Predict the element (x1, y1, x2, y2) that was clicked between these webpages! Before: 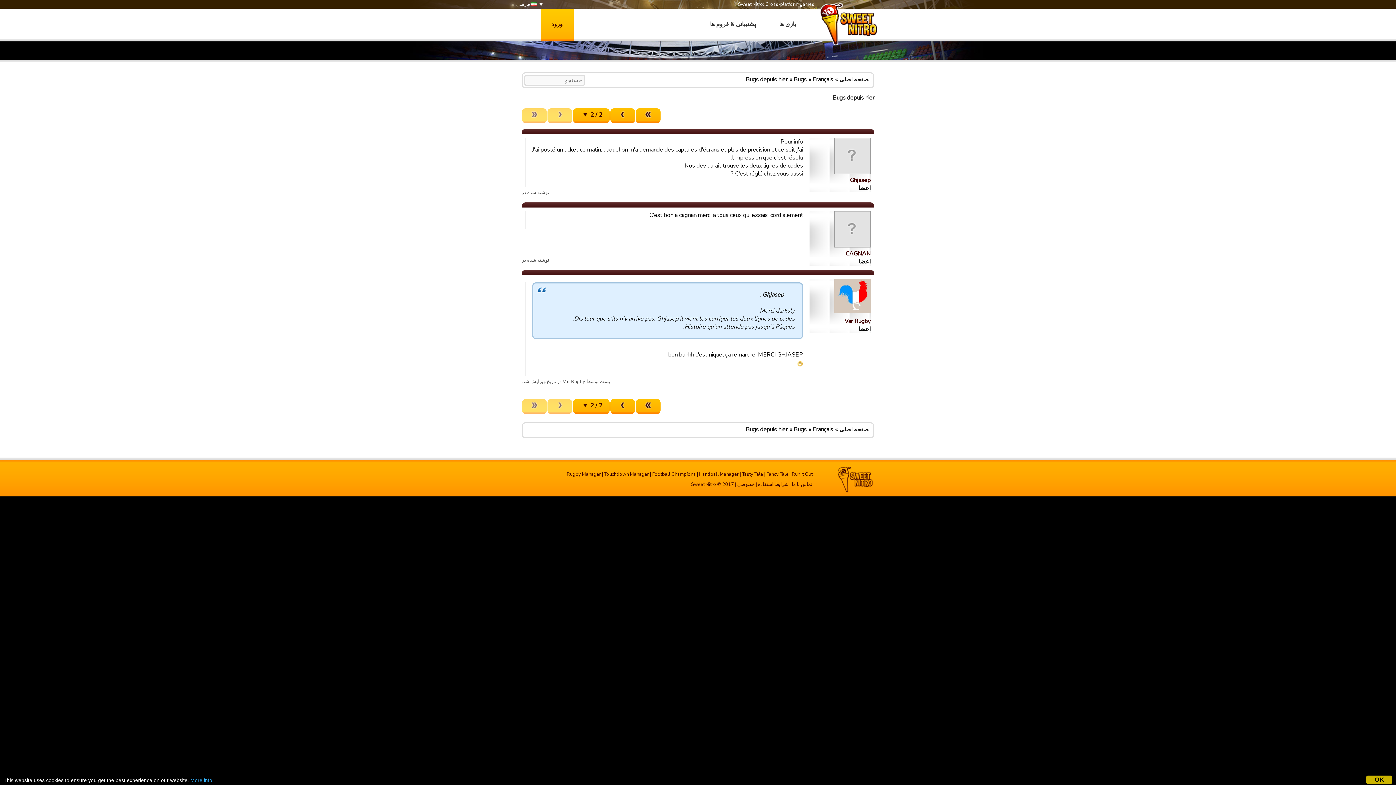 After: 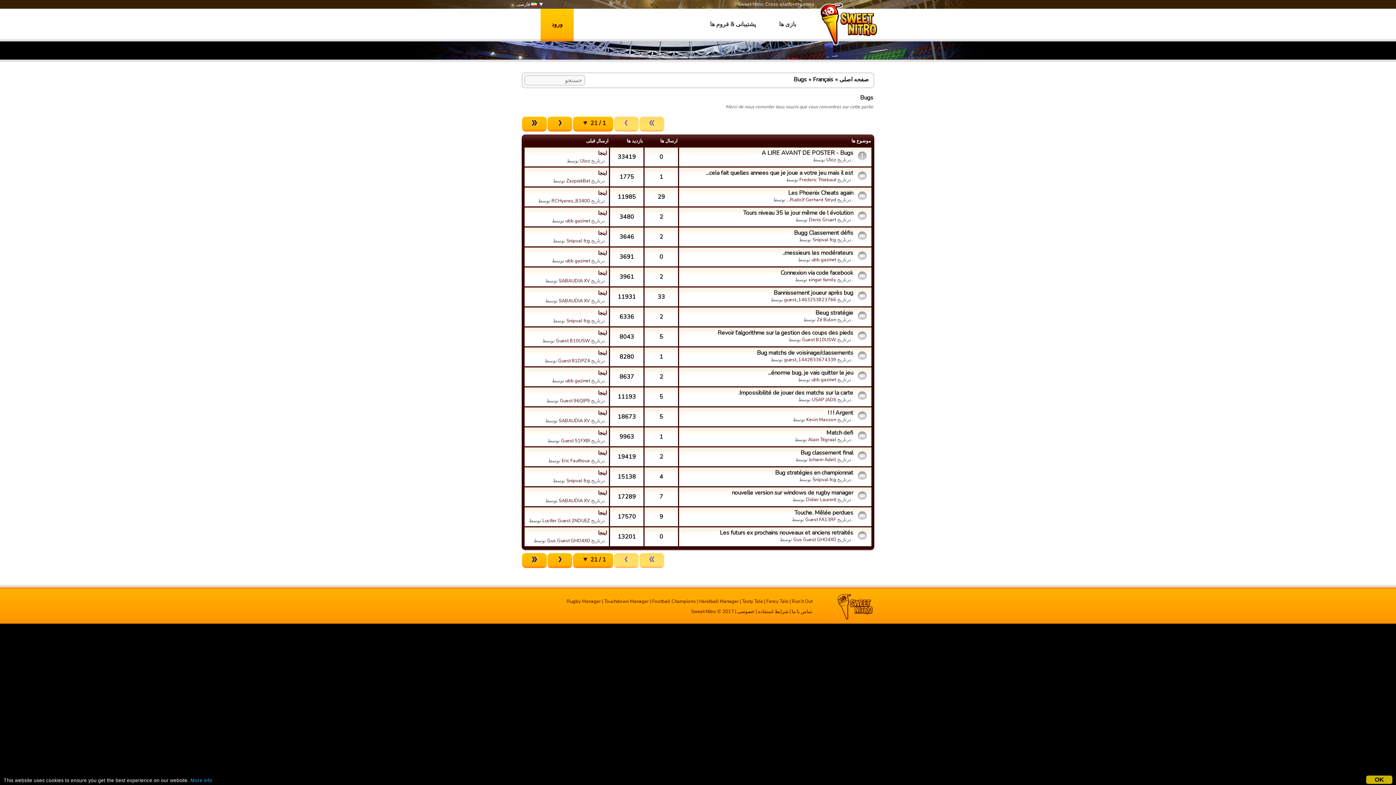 Action: bbox: (793, 425, 806, 433) label: Bugs